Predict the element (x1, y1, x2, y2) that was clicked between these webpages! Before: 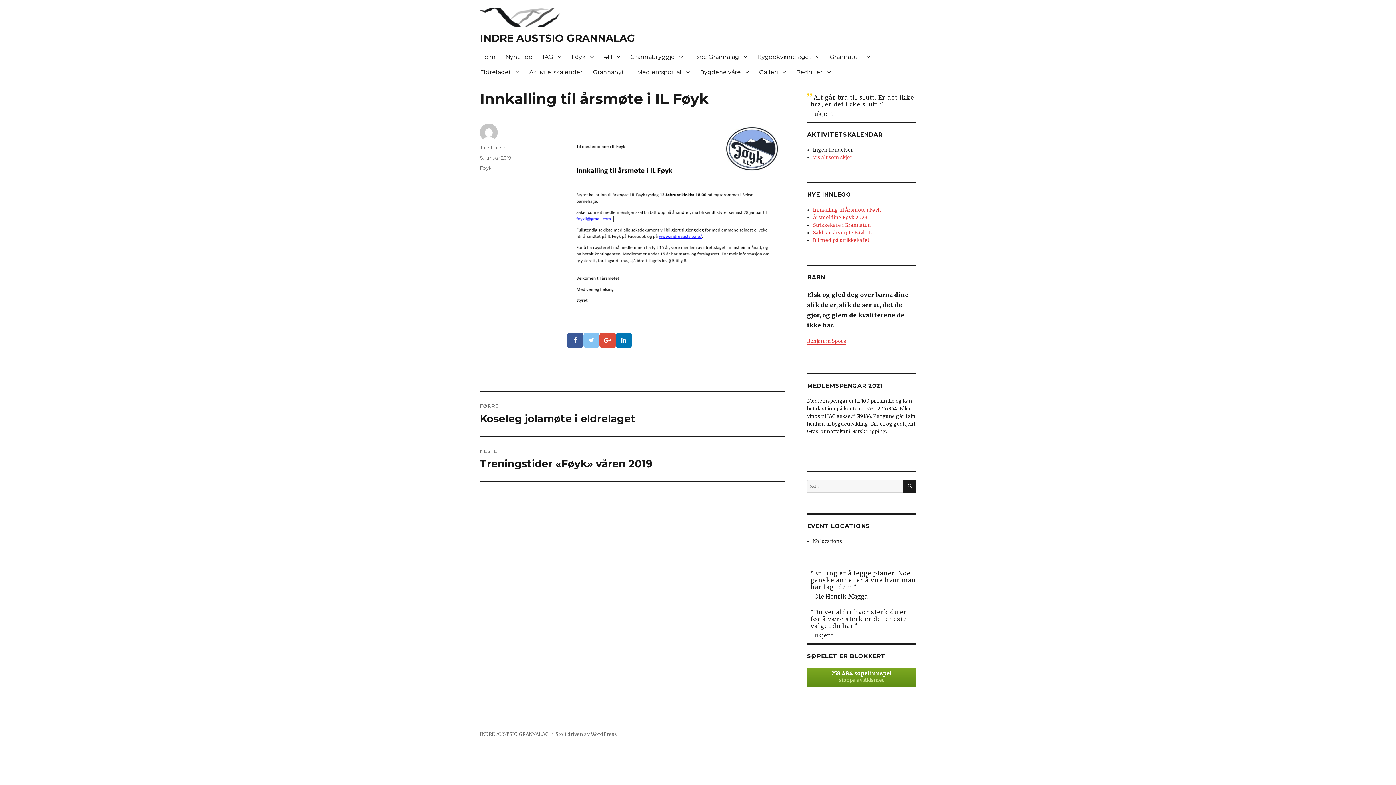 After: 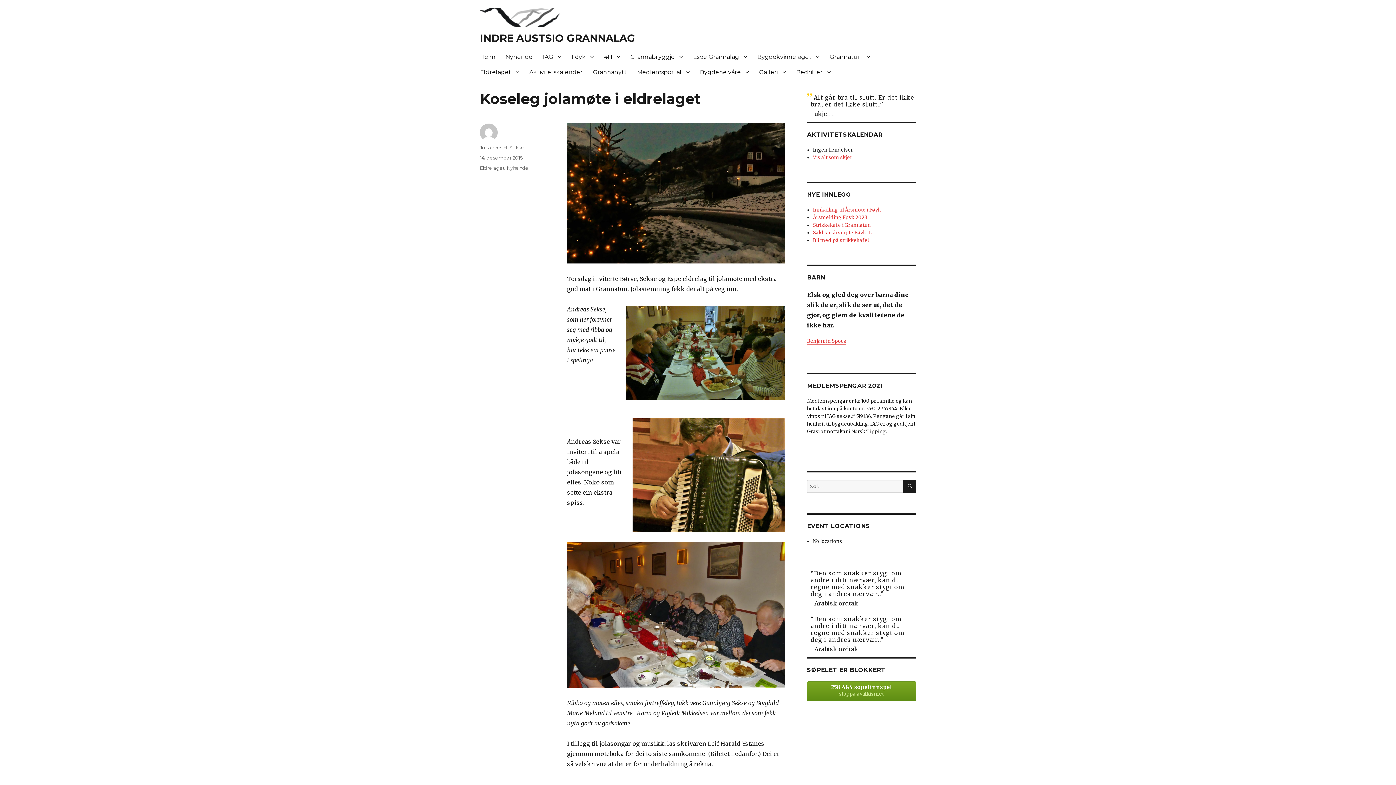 Action: label: FØRRE
Førre innlegg:
Koseleg jolamøte i eldrelaget bbox: (480, 392, 785, 436)